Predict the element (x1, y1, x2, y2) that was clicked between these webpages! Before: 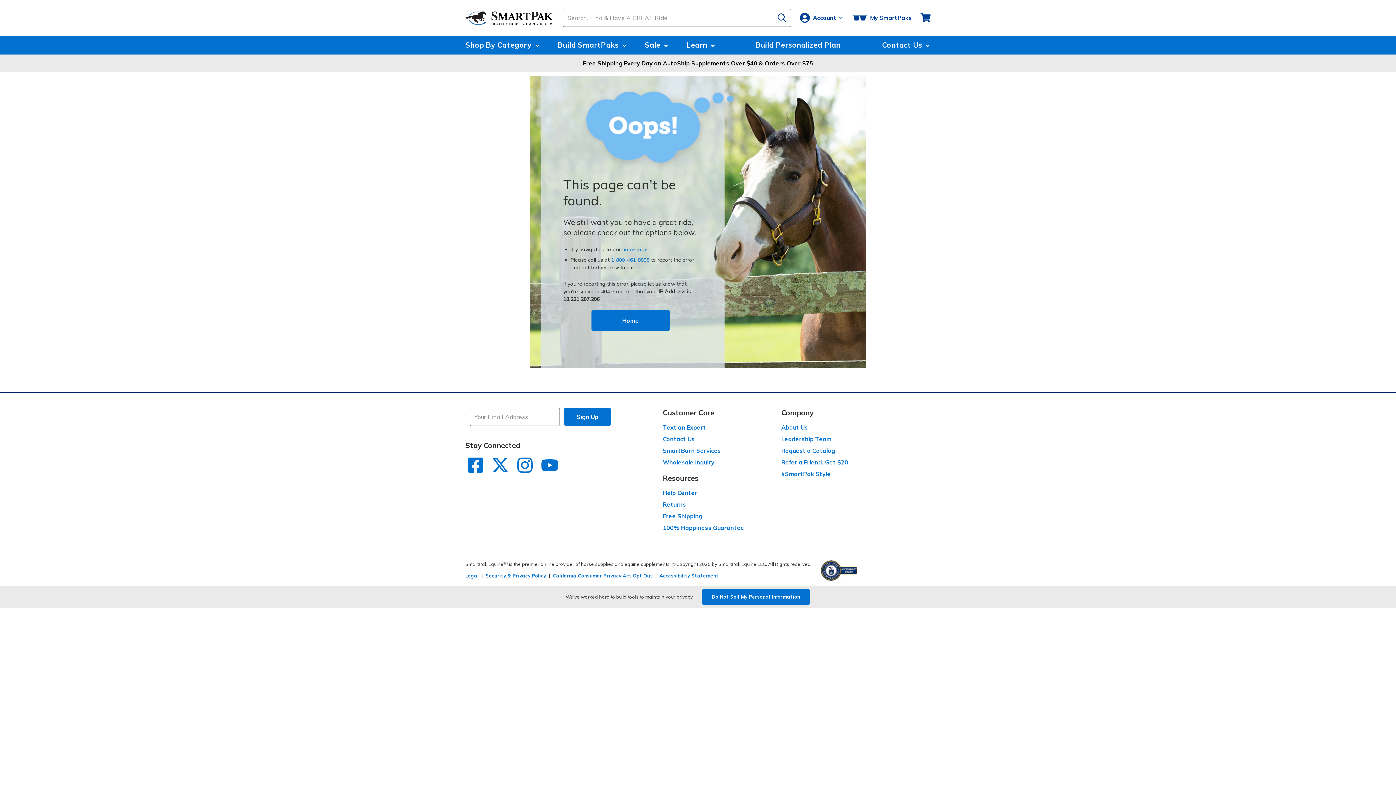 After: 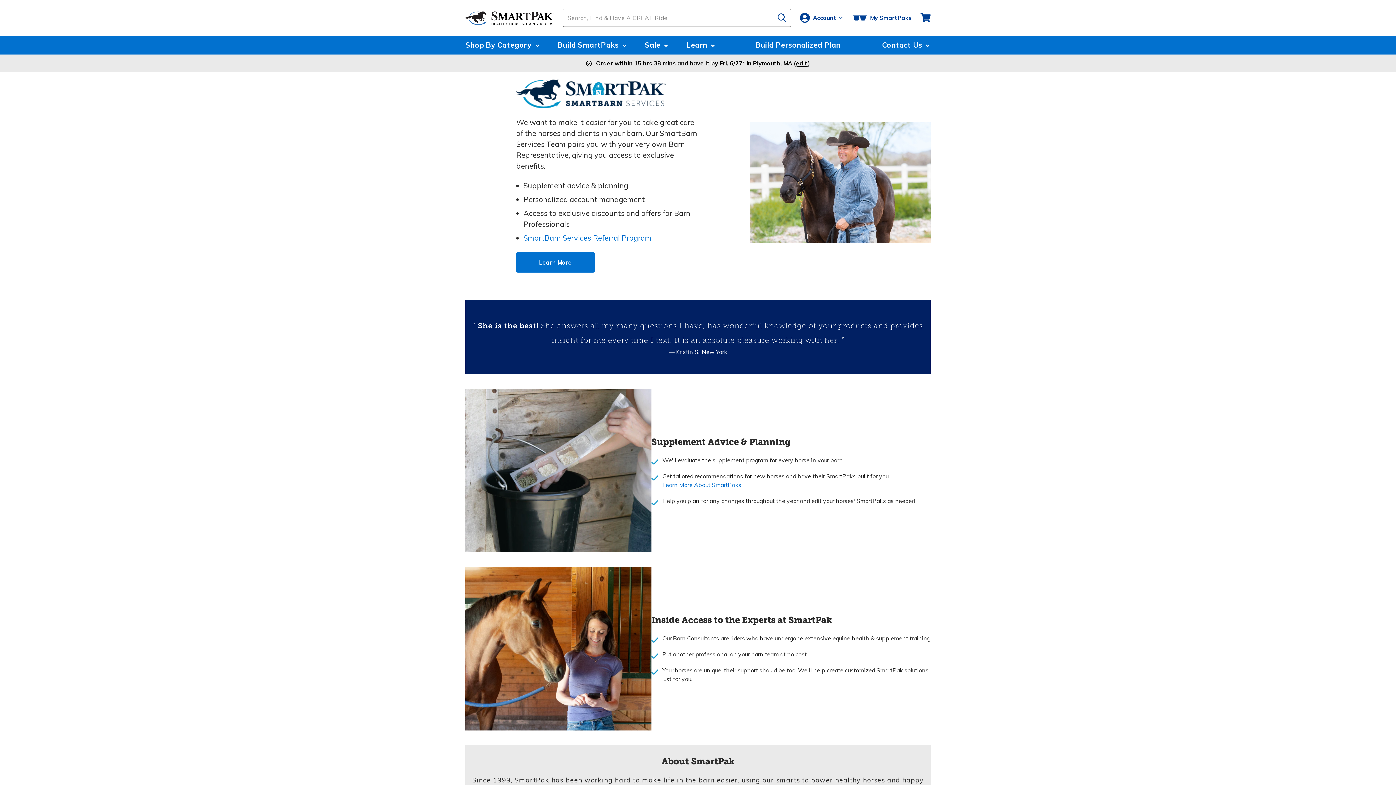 Action: bbox: (663, 447, 721, 454) label: SmartBarn Services